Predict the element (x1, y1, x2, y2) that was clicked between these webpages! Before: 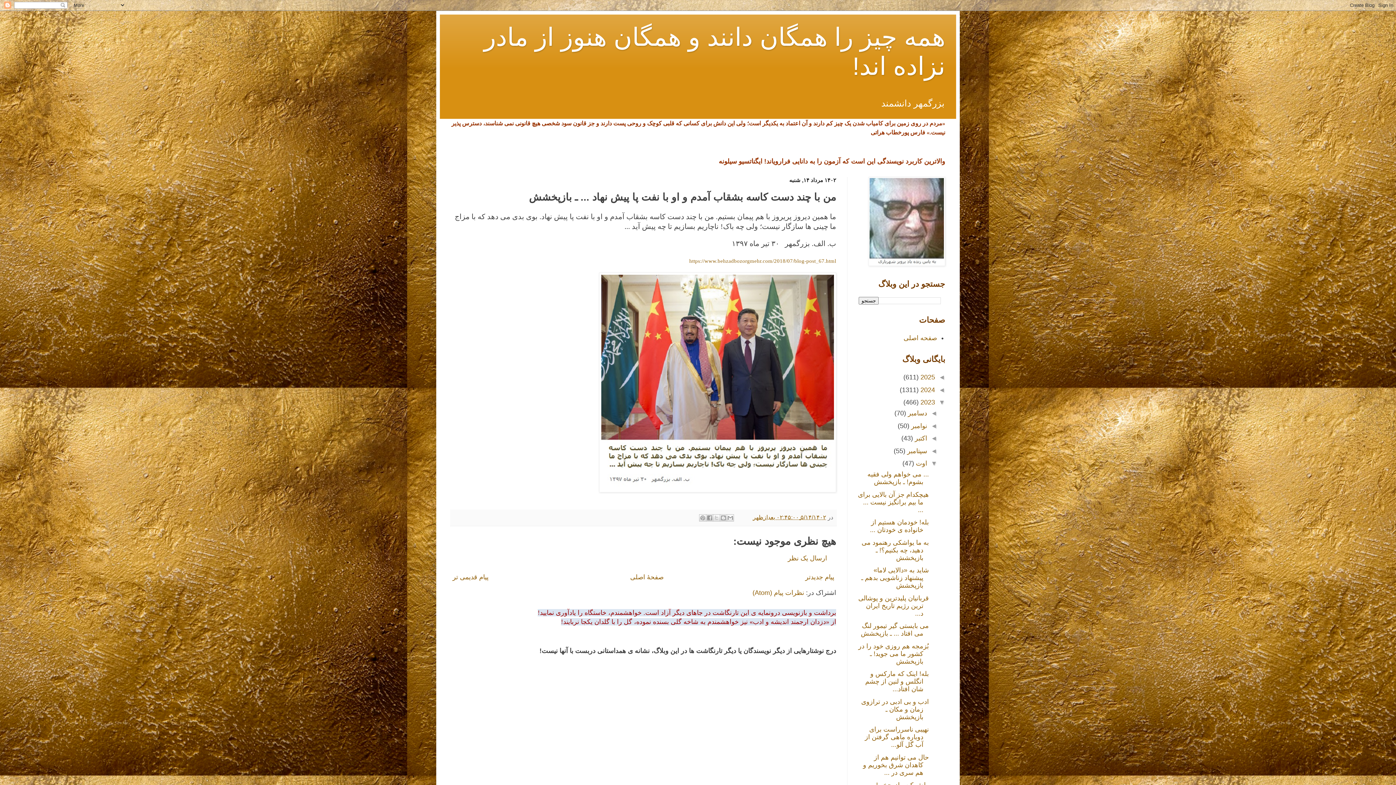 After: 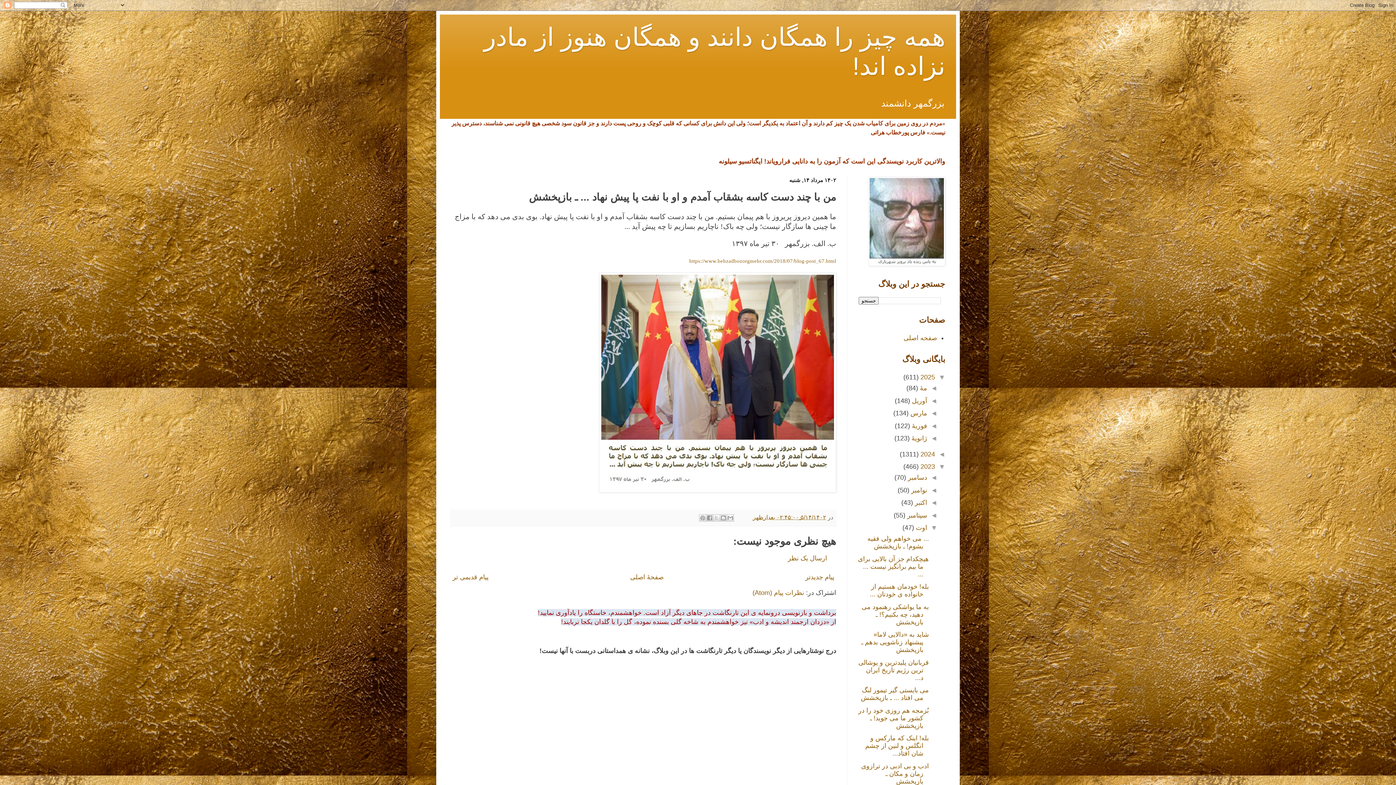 Action: bbox: (935, 373, 945, 381) label: ◄  